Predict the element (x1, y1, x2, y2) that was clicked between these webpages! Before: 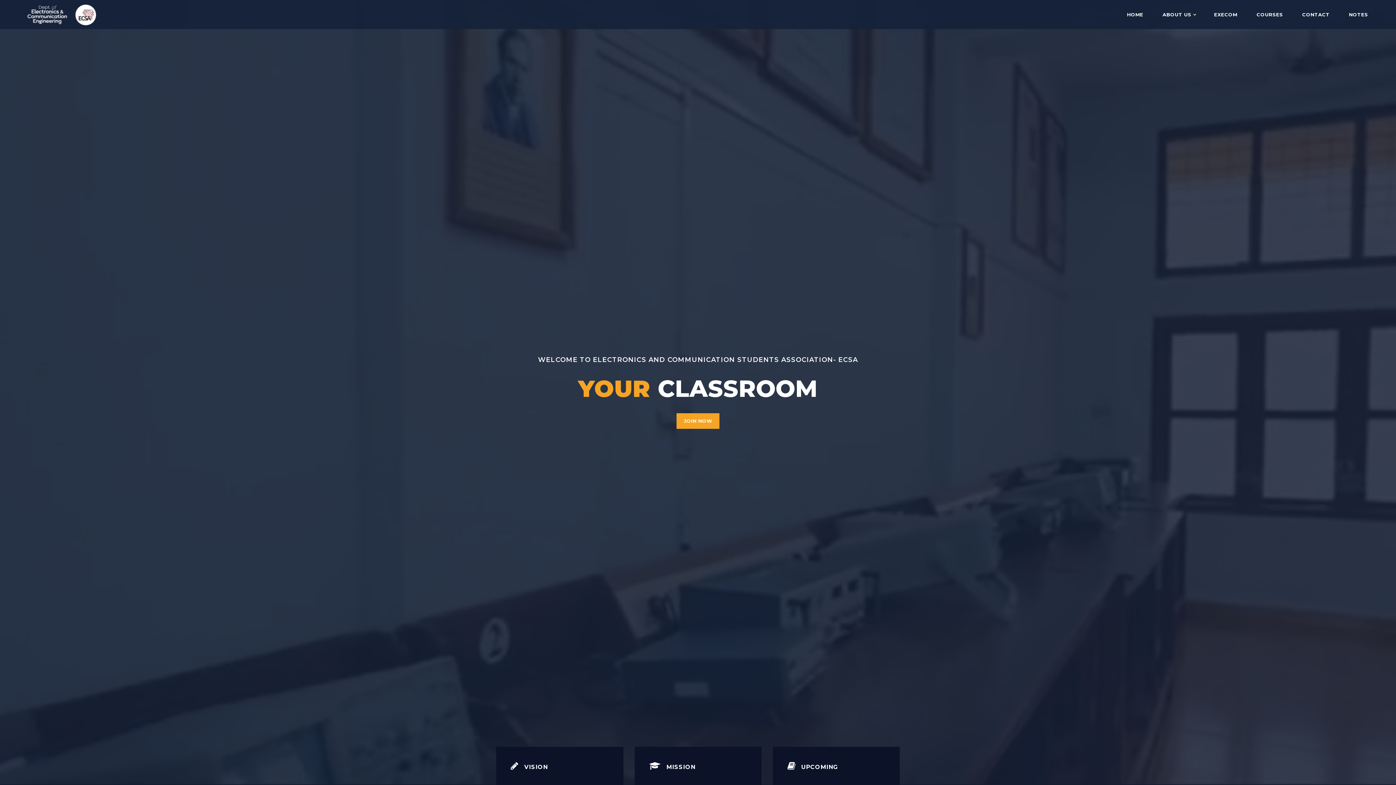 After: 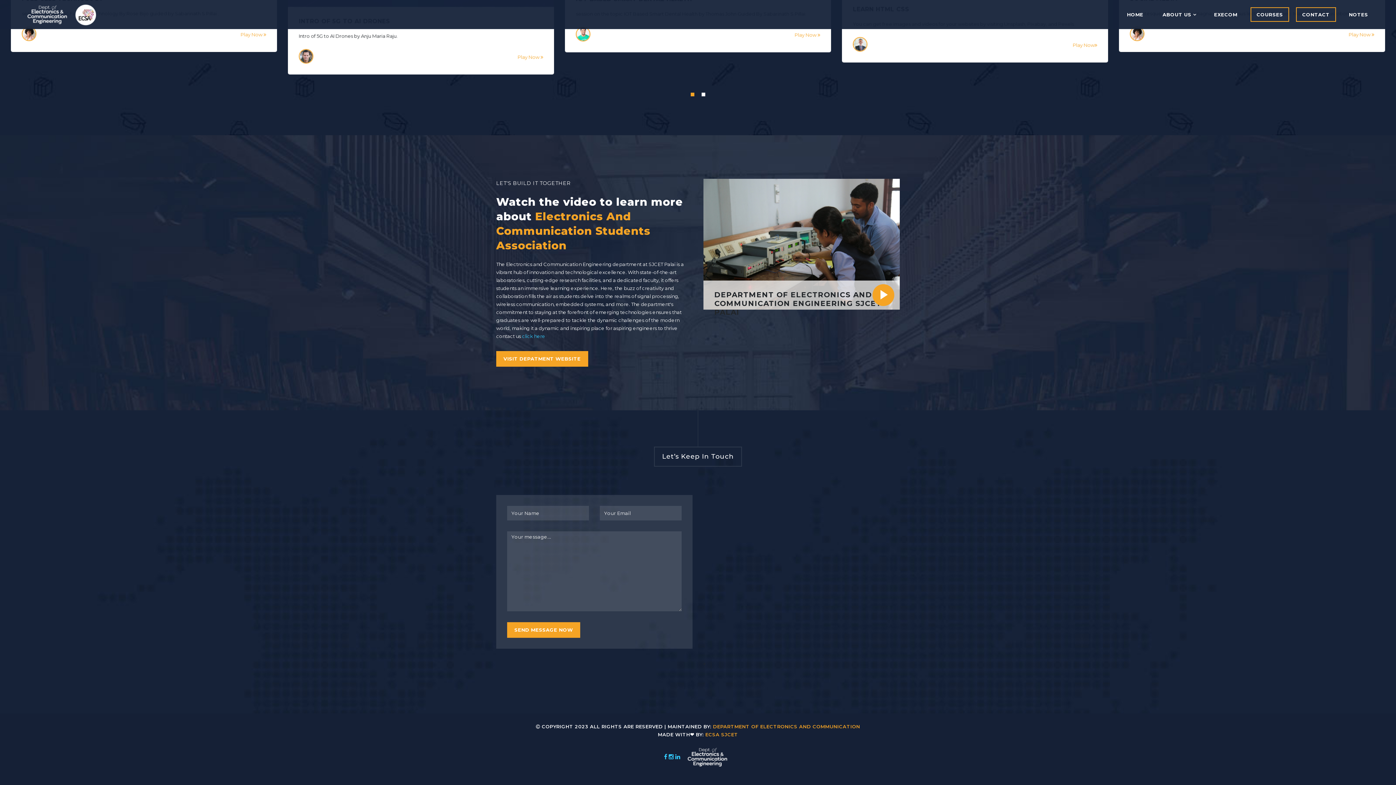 Action: label: CONTACT bbox: (1296, 7, 1336, 21)